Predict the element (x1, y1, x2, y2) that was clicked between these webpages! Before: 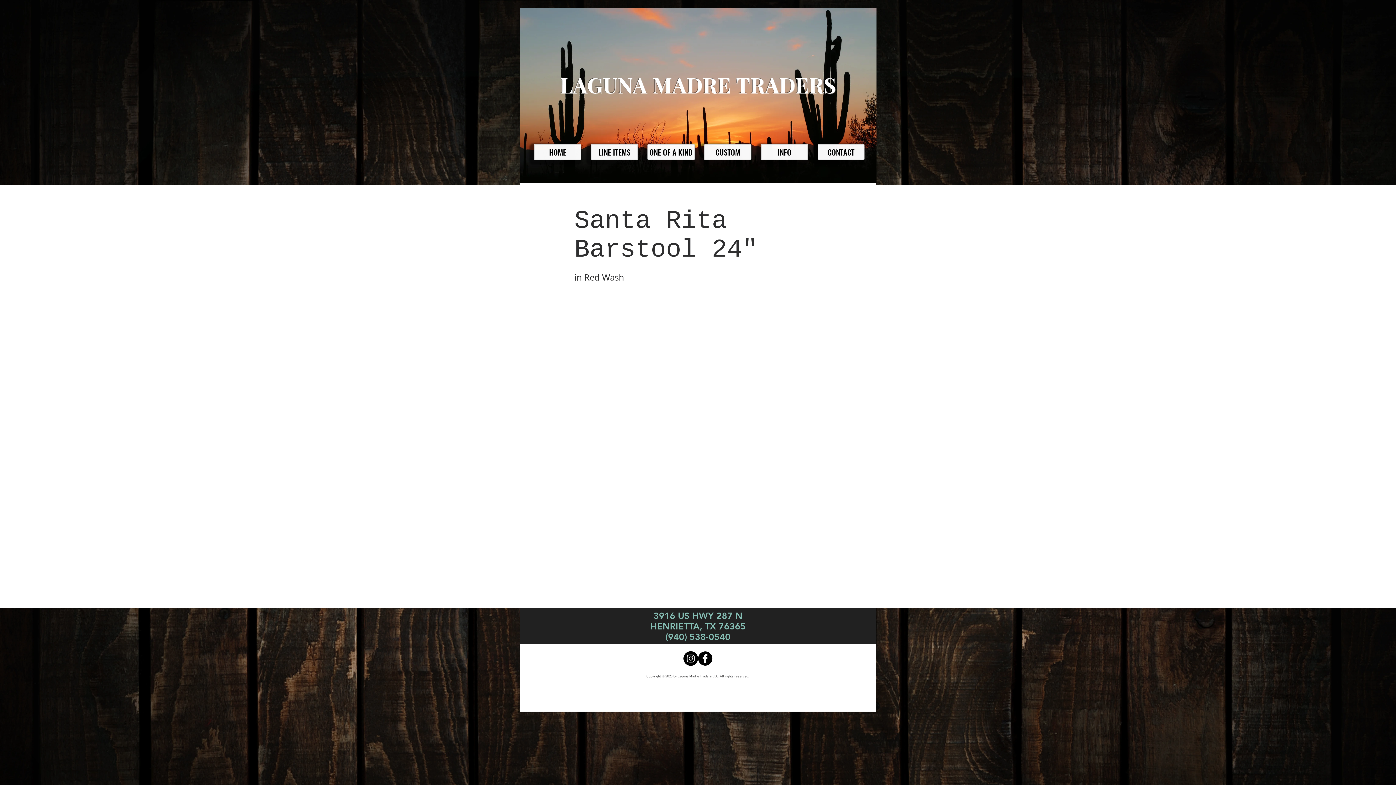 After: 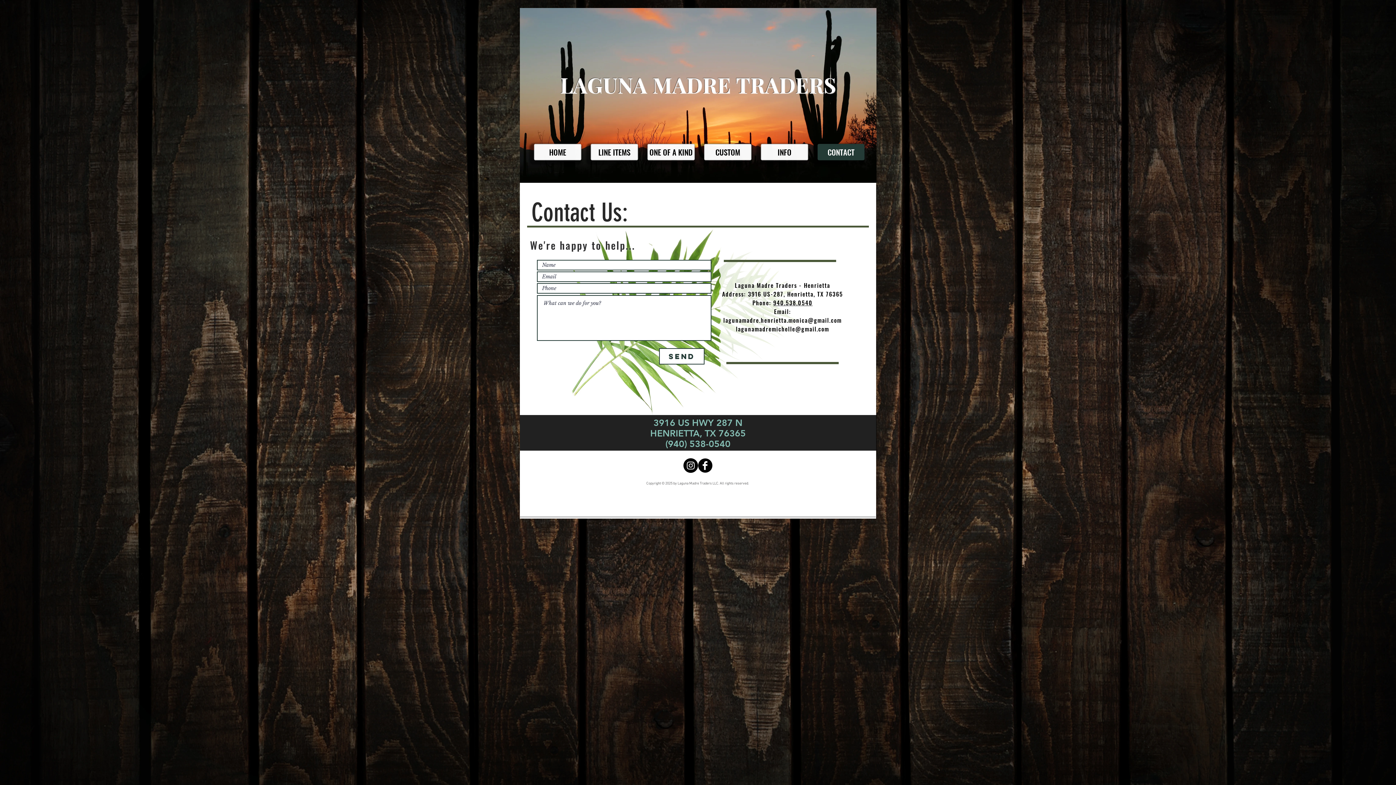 Action: label: CONTACT bbox: (817, 144, 864, 160)